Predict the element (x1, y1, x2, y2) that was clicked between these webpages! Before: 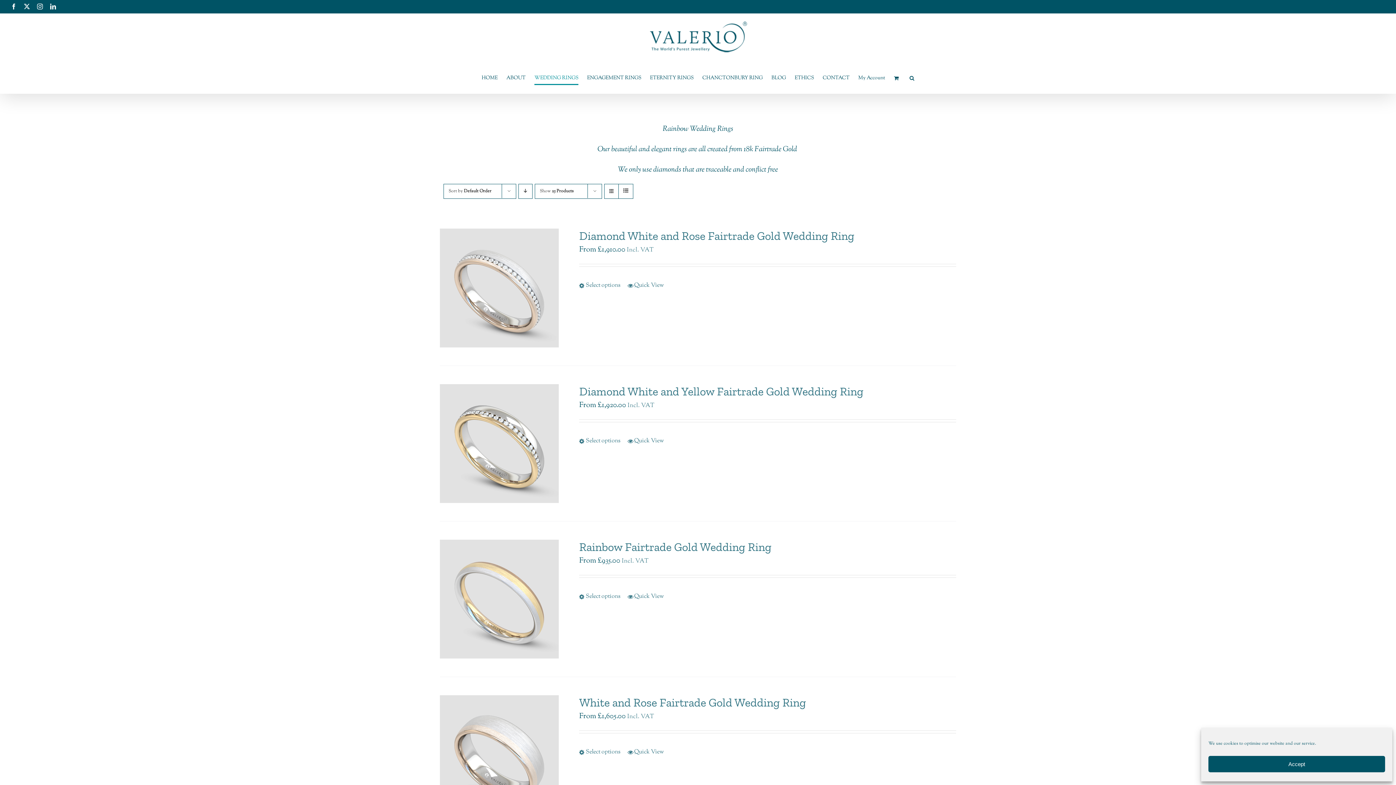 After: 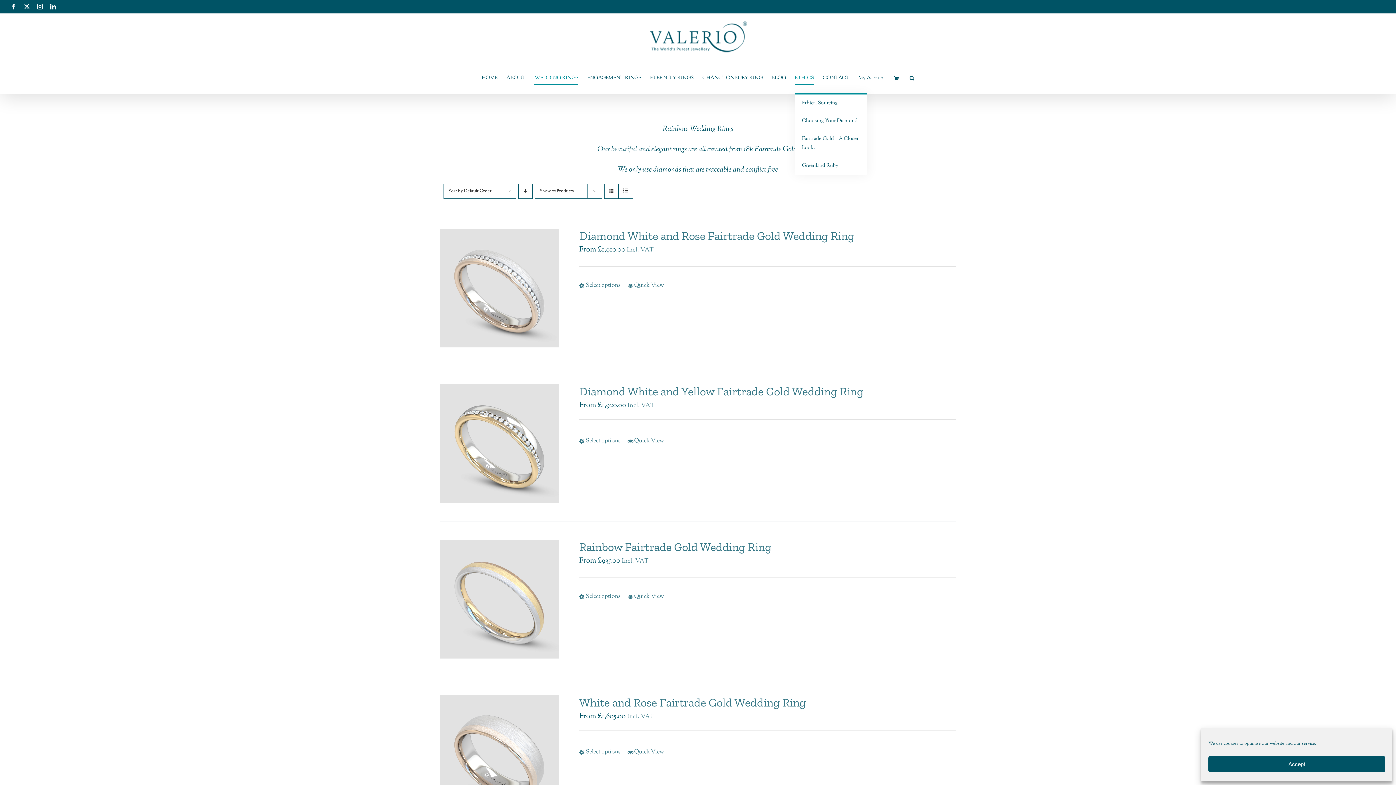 Action: label: ETHICS bbox: (794, 62, 814, 93)